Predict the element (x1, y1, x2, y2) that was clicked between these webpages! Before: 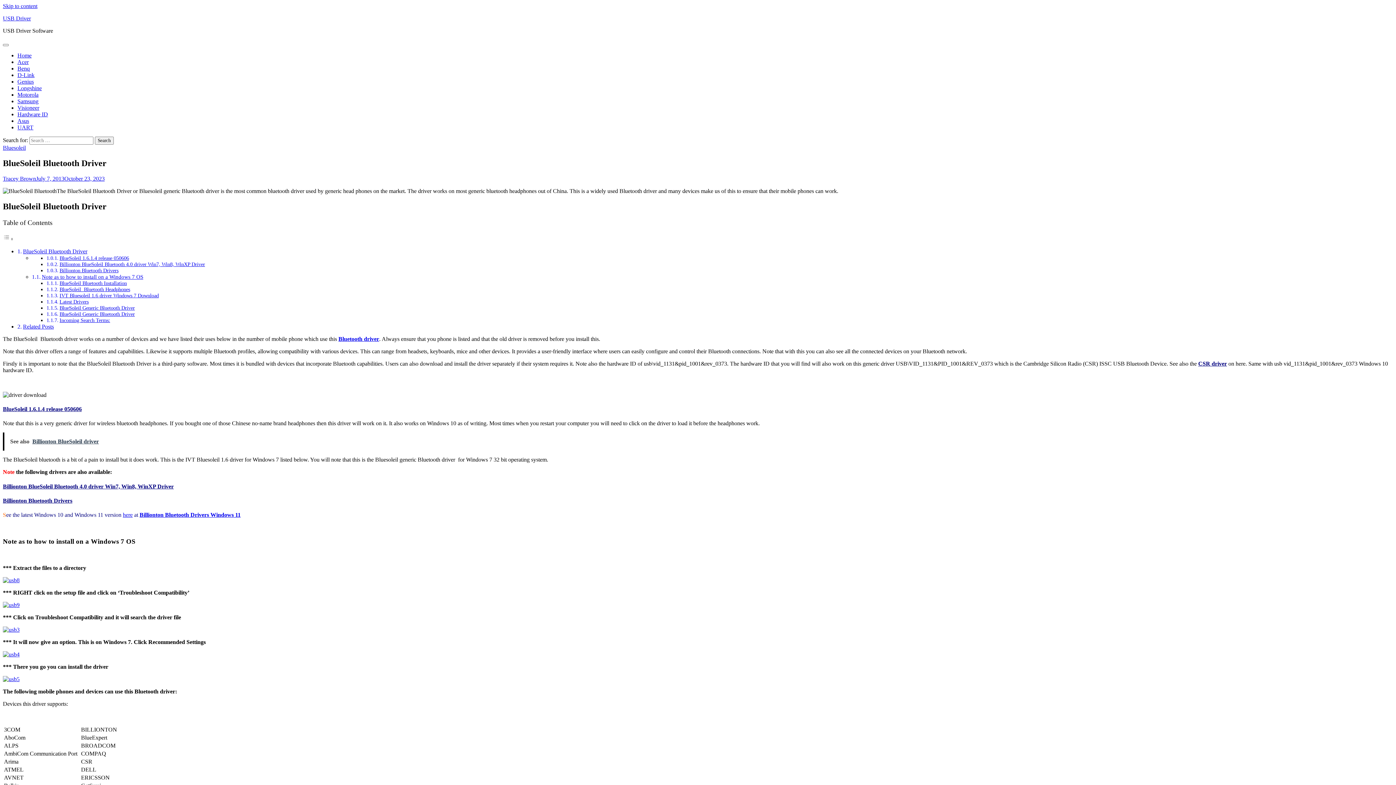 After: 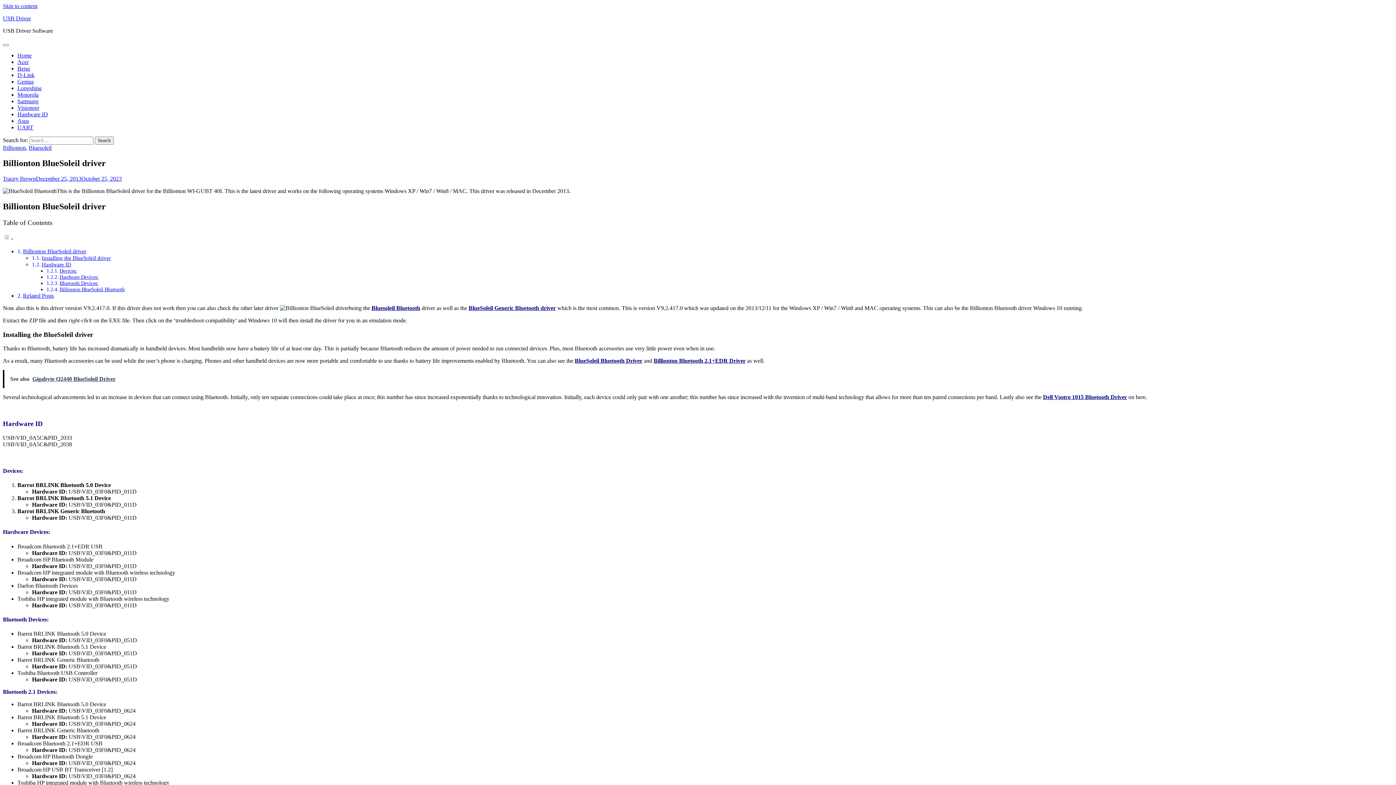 Action: label: Billionton BlueSoleil Bluetooth 4.0 driver Win7, Win8, WinXP Driver bbox: (2, 483, 173, 489)